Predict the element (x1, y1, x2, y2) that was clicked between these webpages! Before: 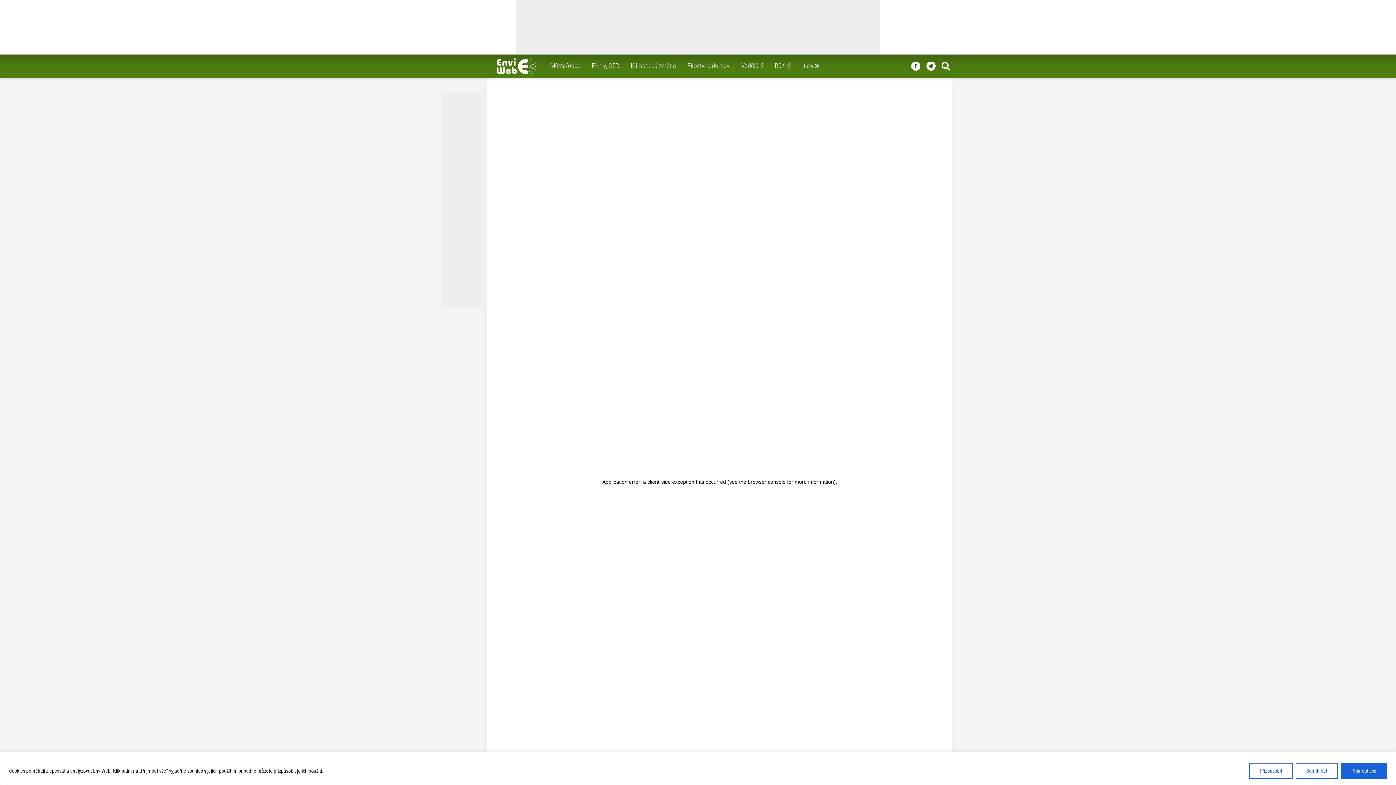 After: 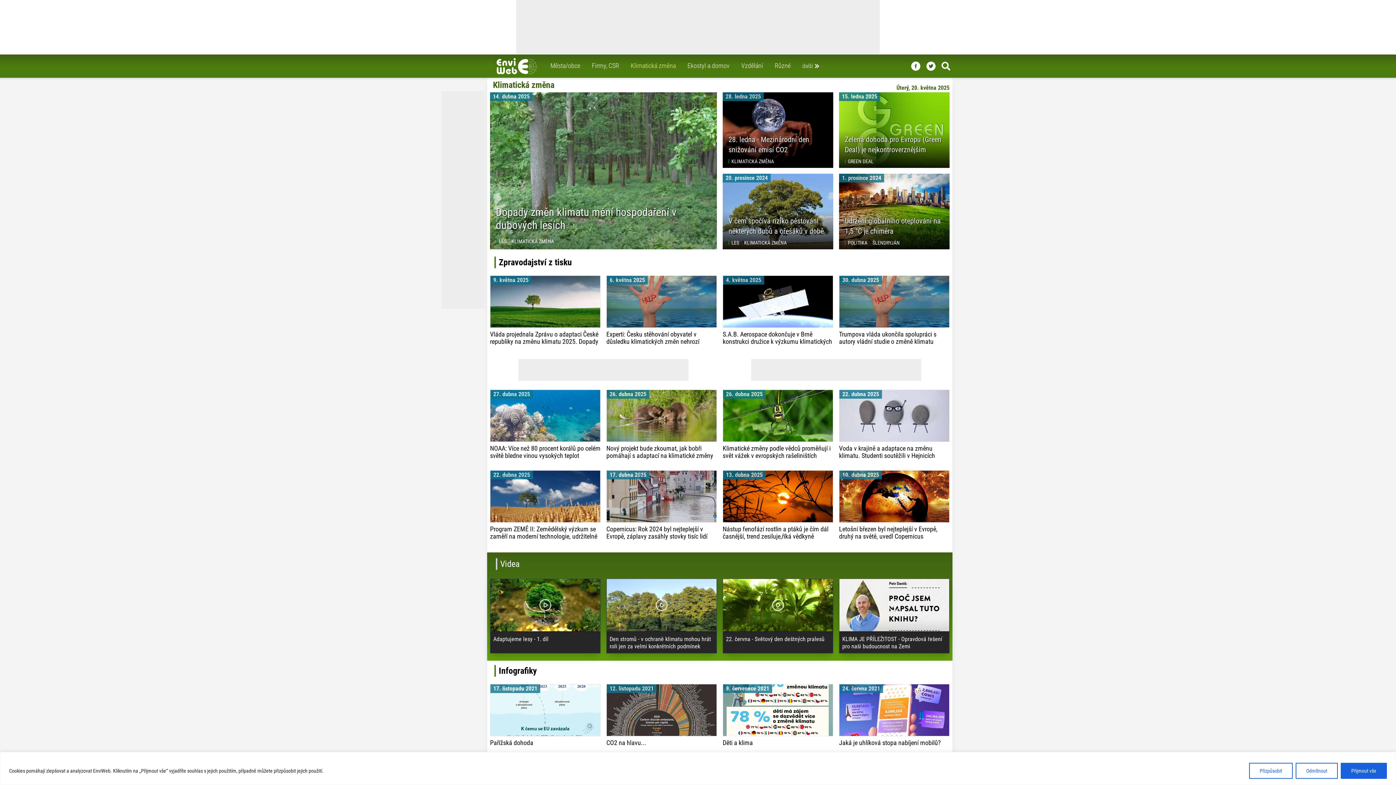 Action: label: Klimatická změna bbox: (628, 60, 678, 73)